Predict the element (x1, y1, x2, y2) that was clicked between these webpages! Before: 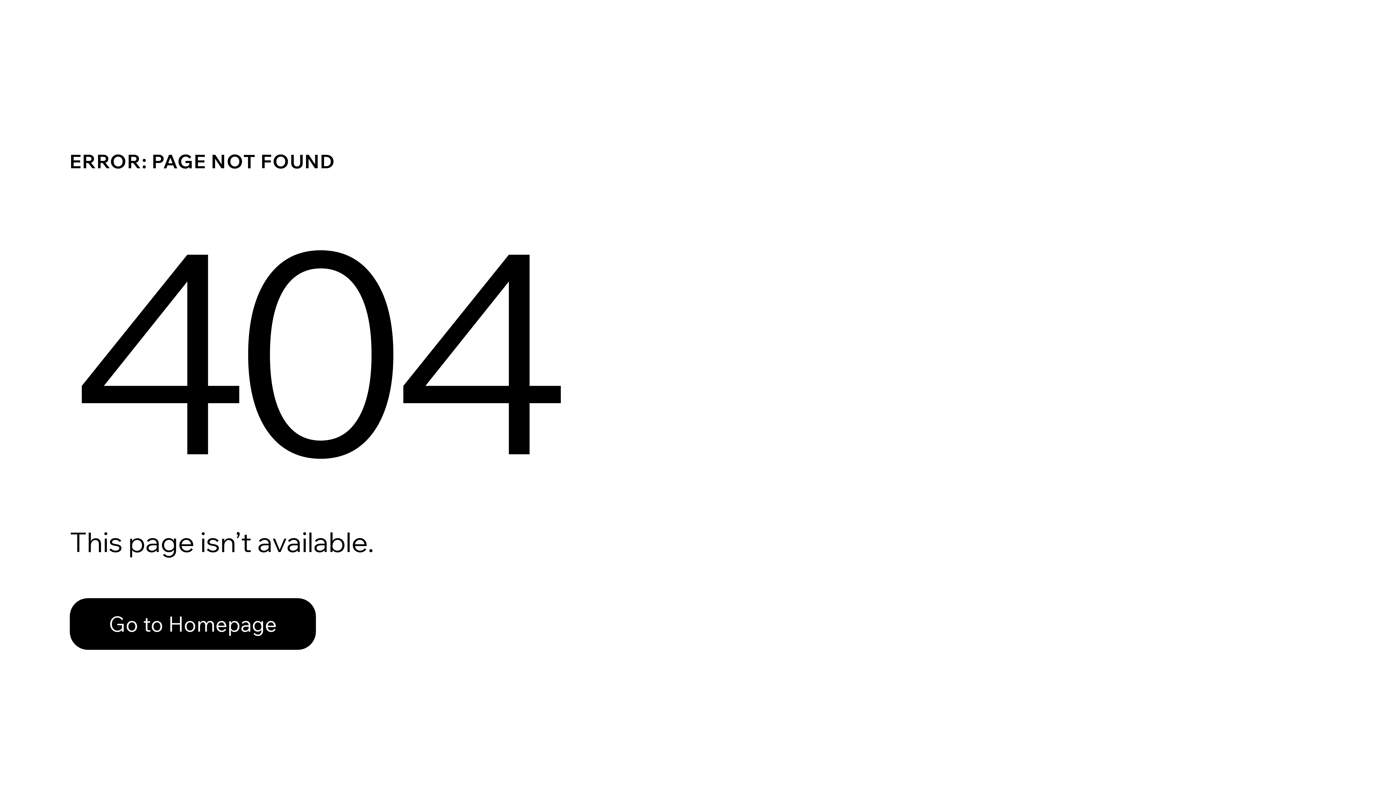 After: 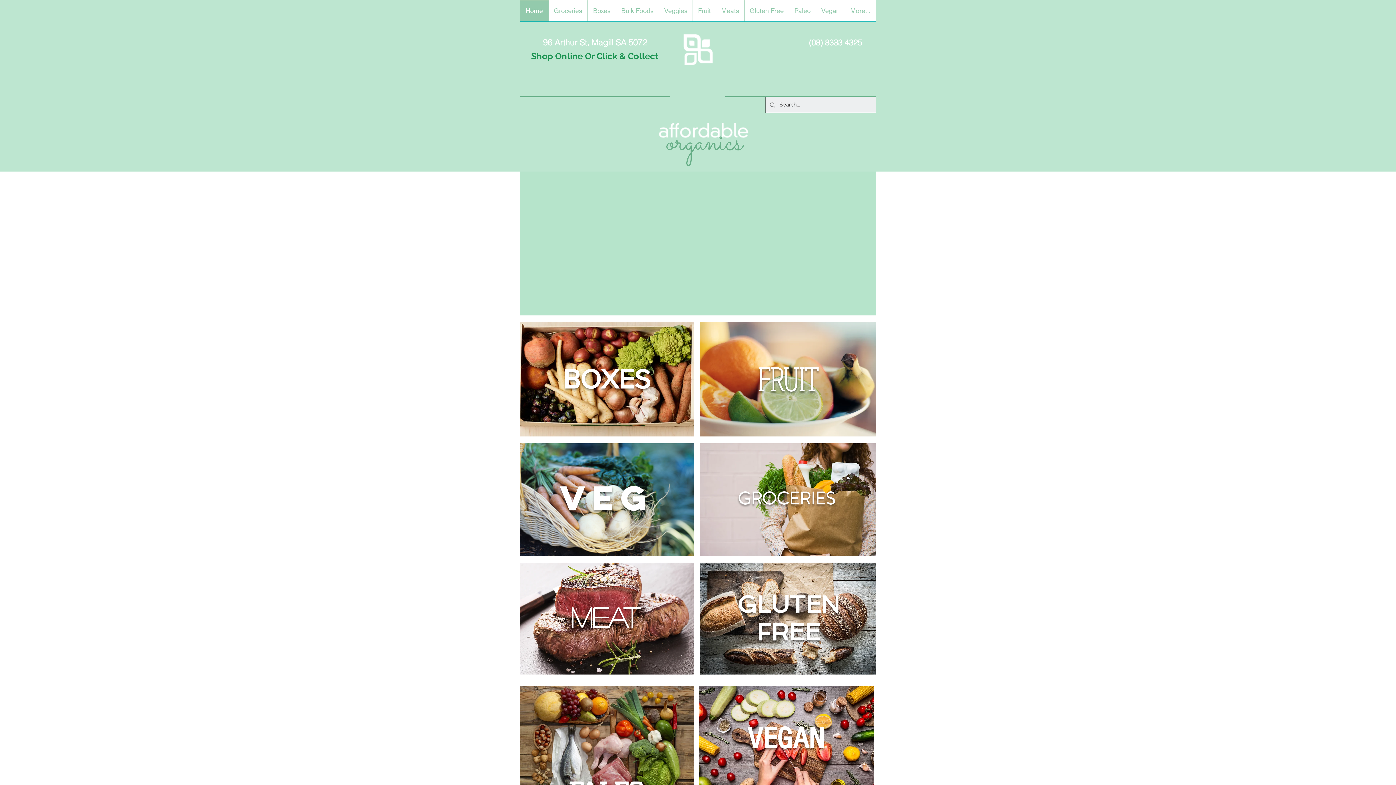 Action: bbox: (69, 598, 316, 650) label: Go to Homepage